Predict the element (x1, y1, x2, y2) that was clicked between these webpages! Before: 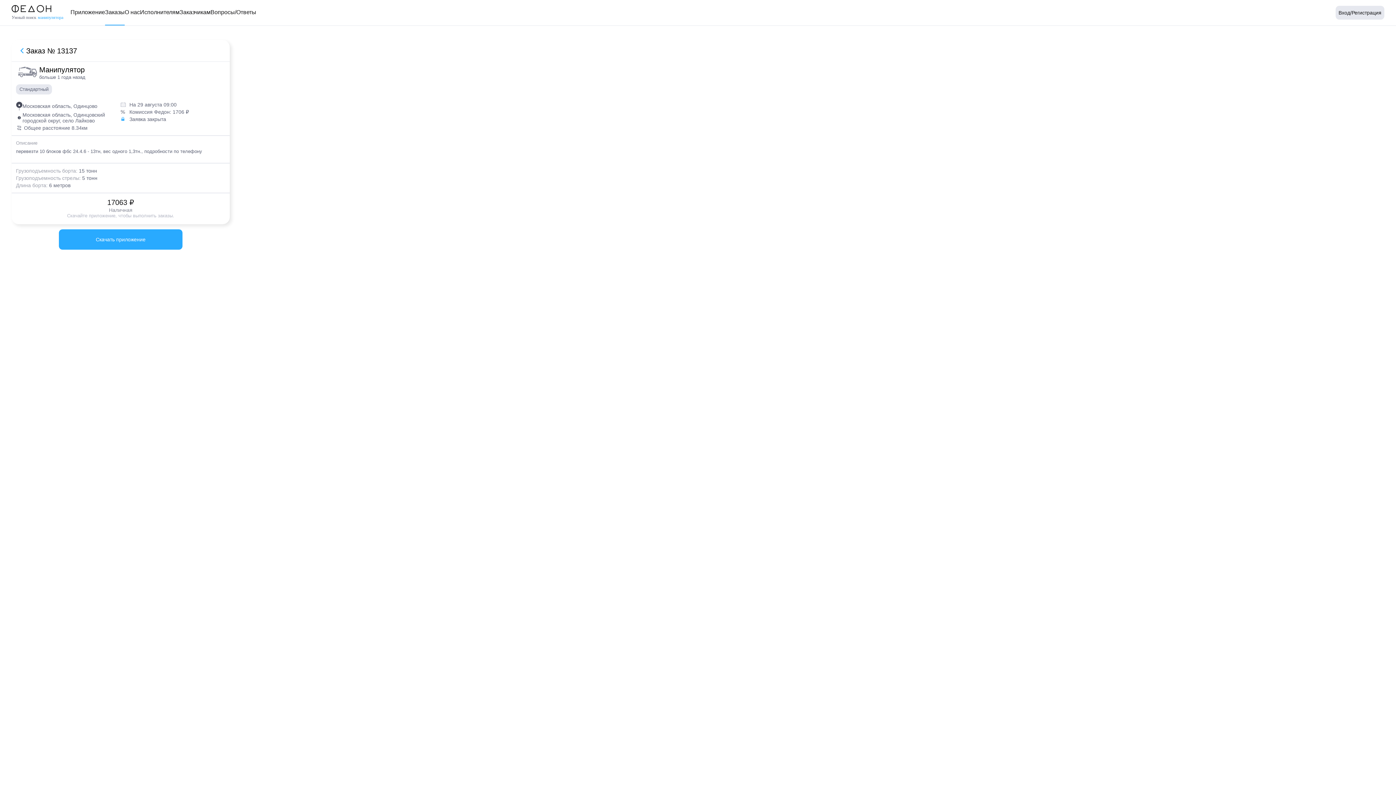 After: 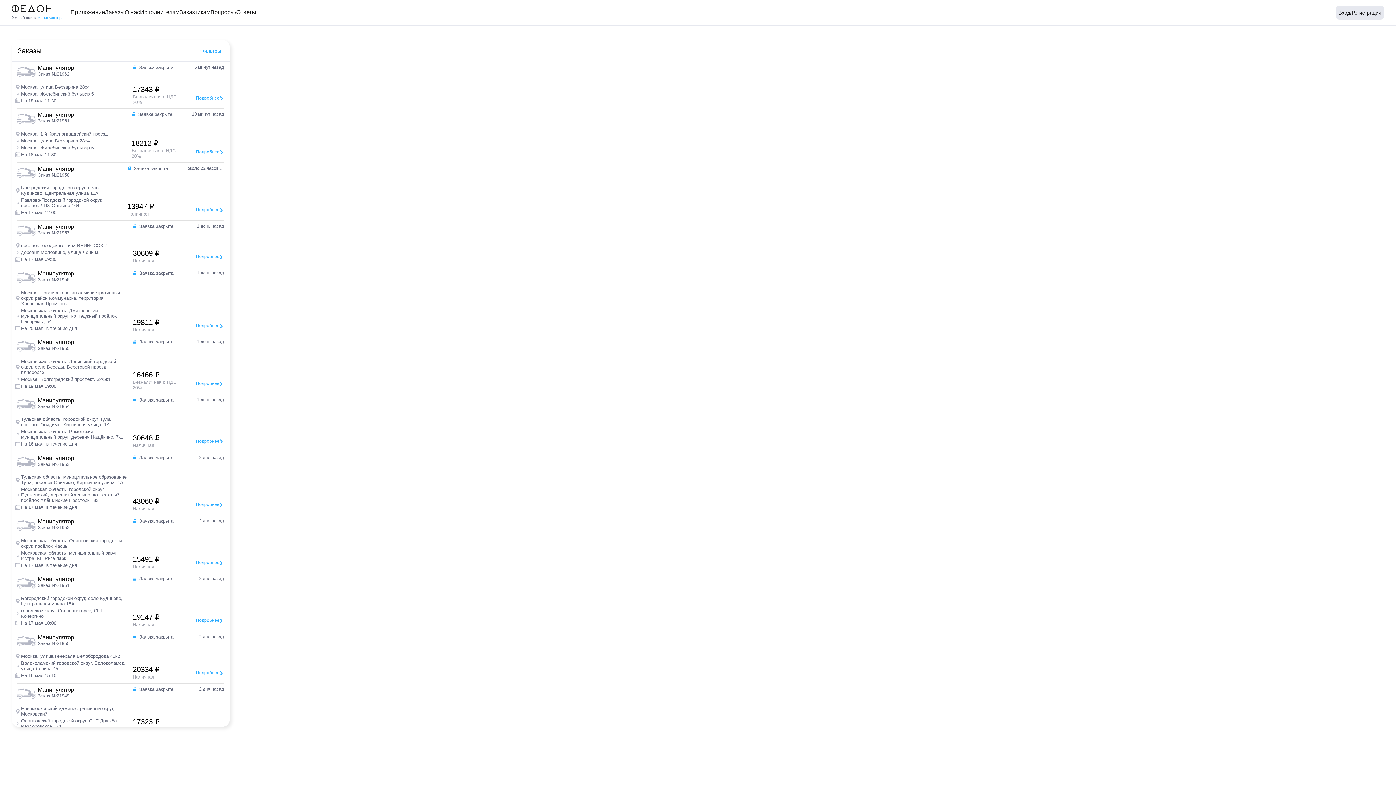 Action: label: Заказы bbox: (105, 0, 124, 25)